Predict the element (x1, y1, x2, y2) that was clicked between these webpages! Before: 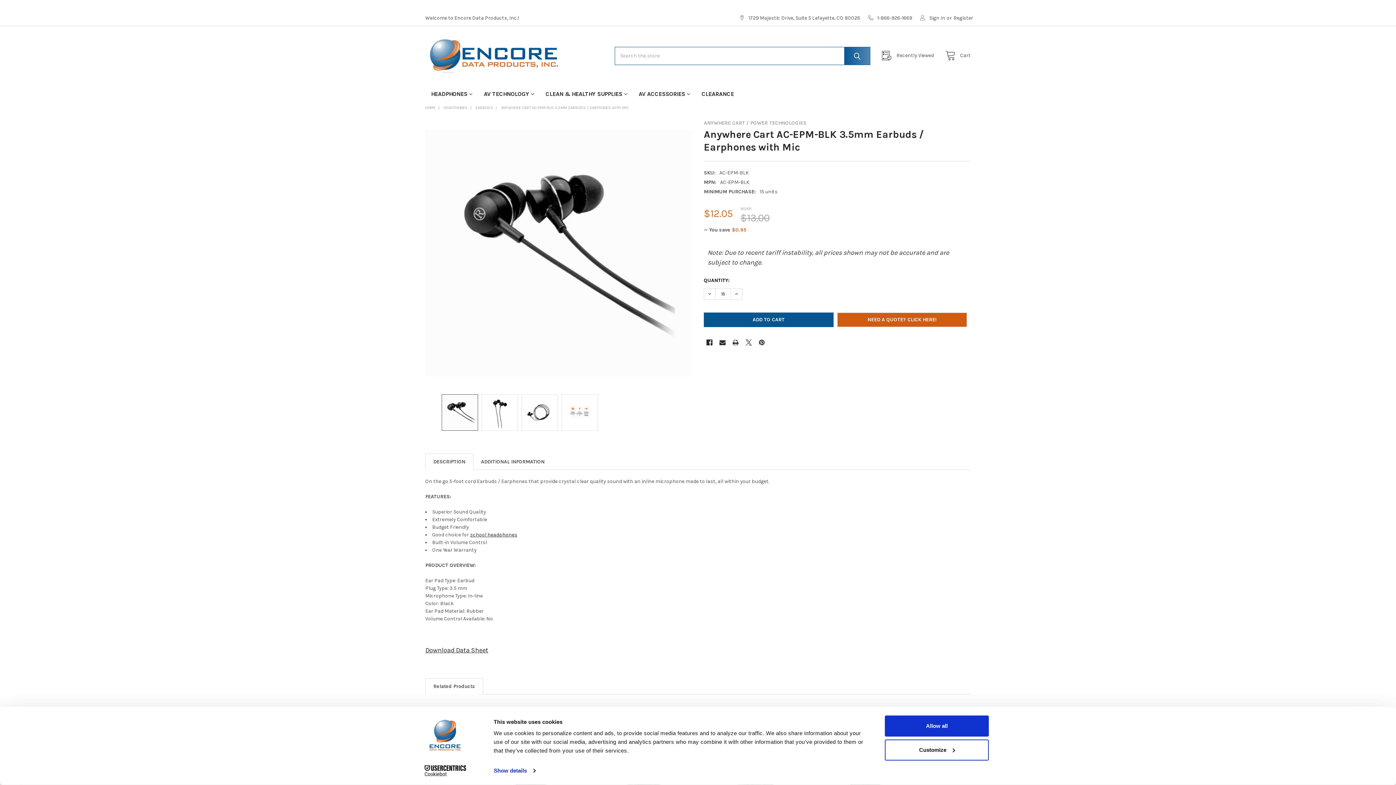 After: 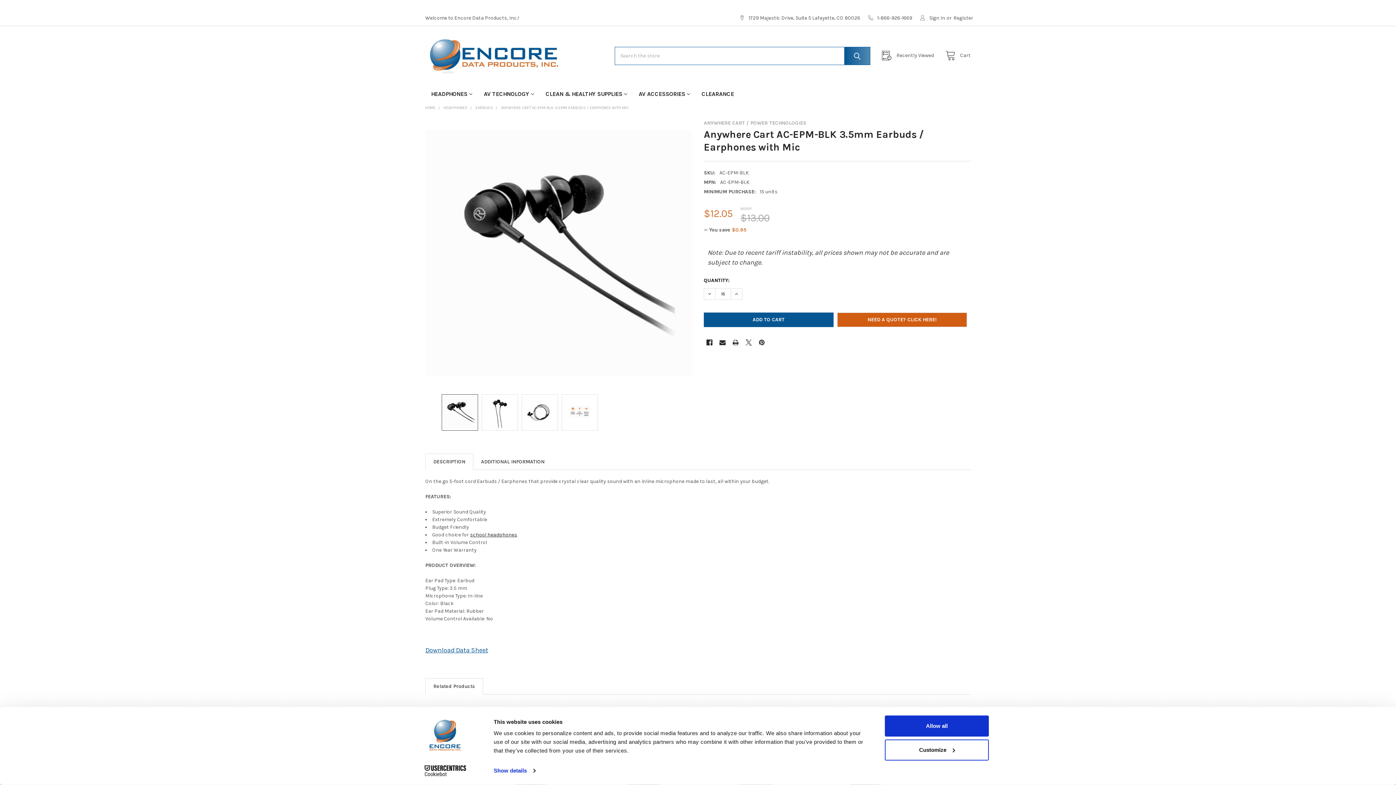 Action: label: Download Data Sheet bbox: (425, 647, 488, 654)